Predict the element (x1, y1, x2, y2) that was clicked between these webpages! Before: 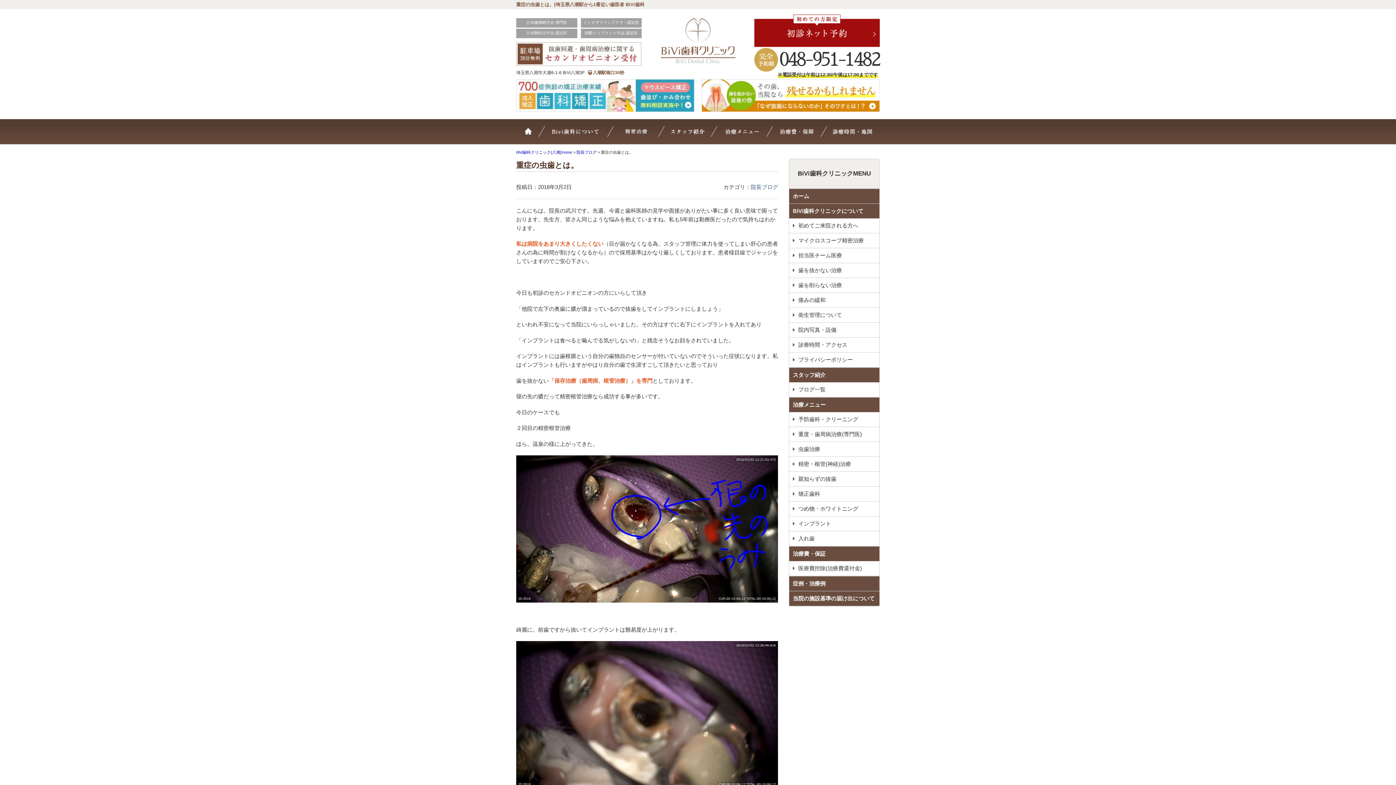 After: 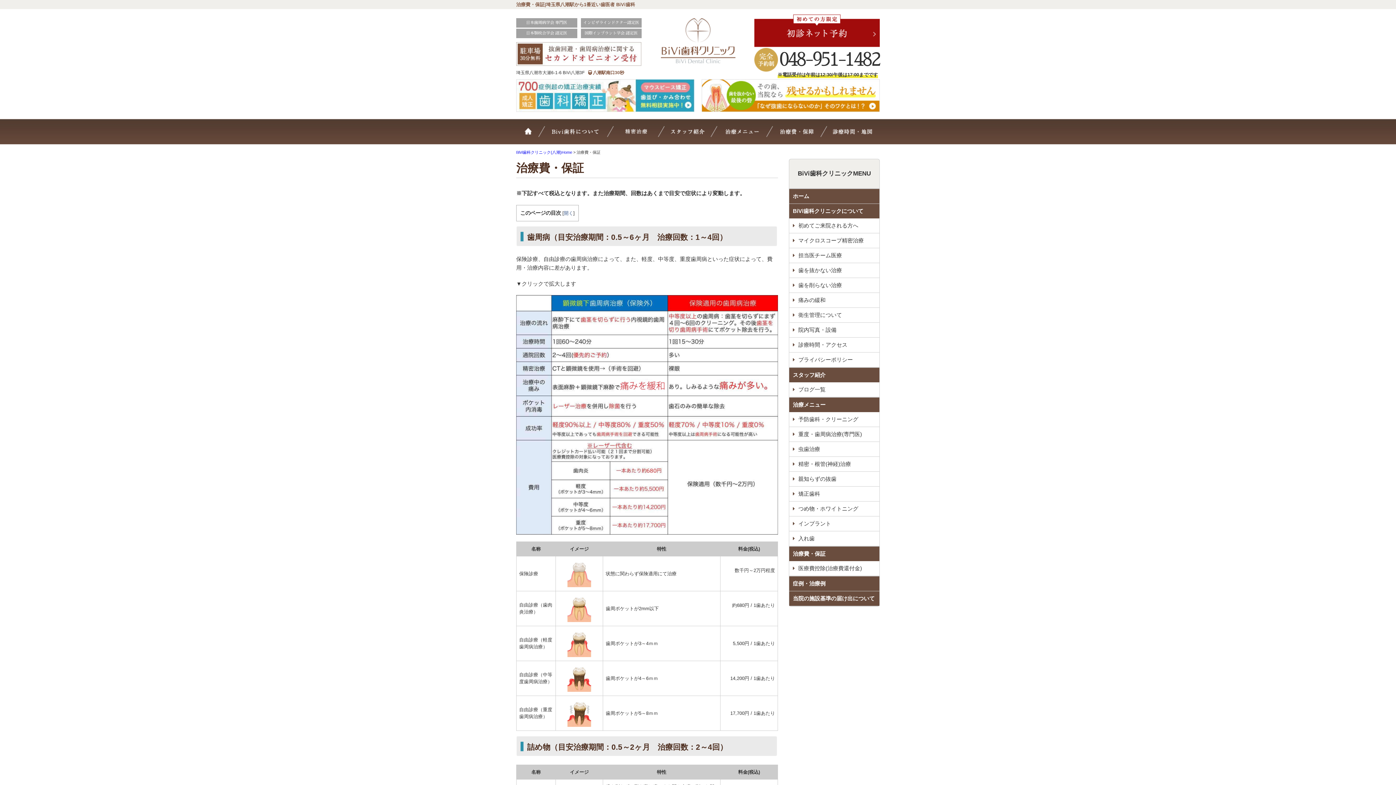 Action: bbox: (789, 547, 879, 561) label: 治療費・保証